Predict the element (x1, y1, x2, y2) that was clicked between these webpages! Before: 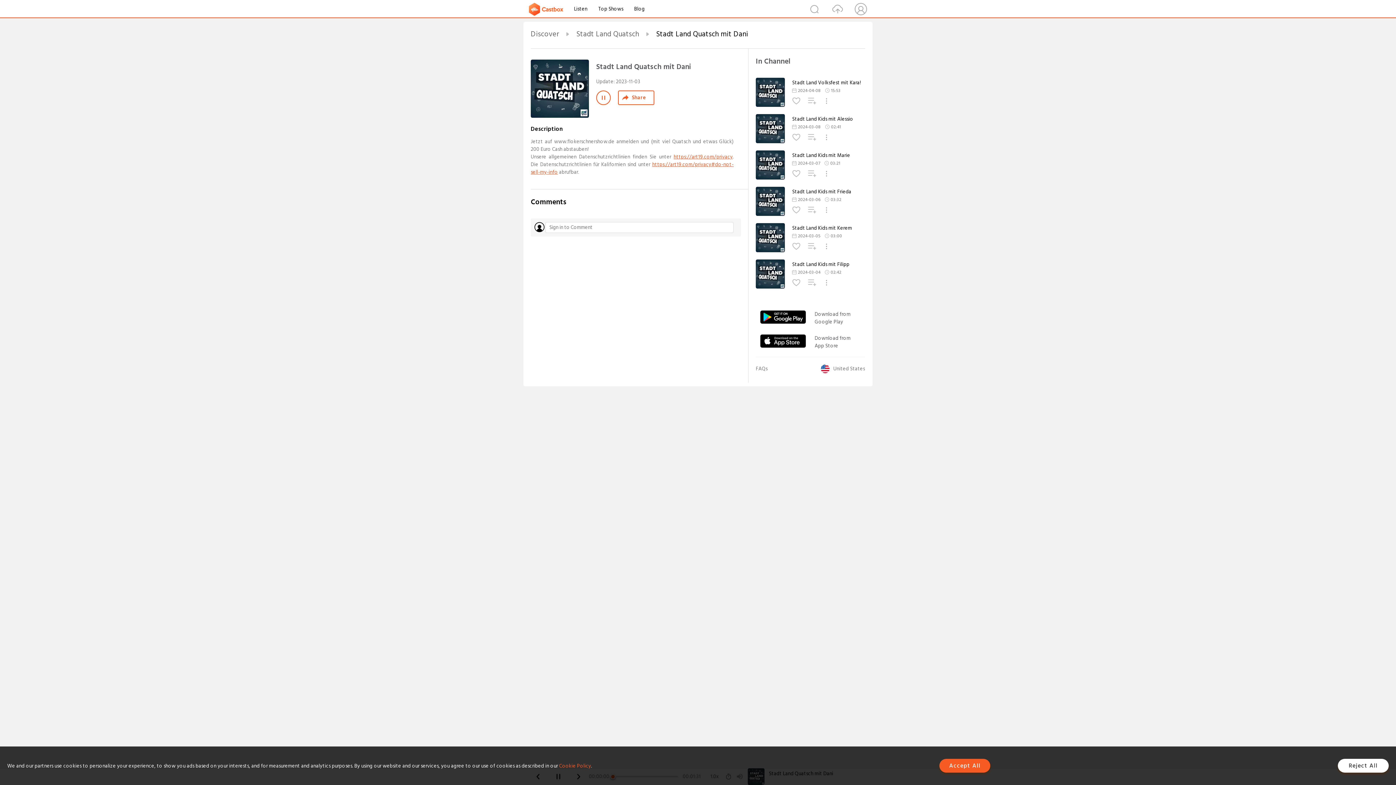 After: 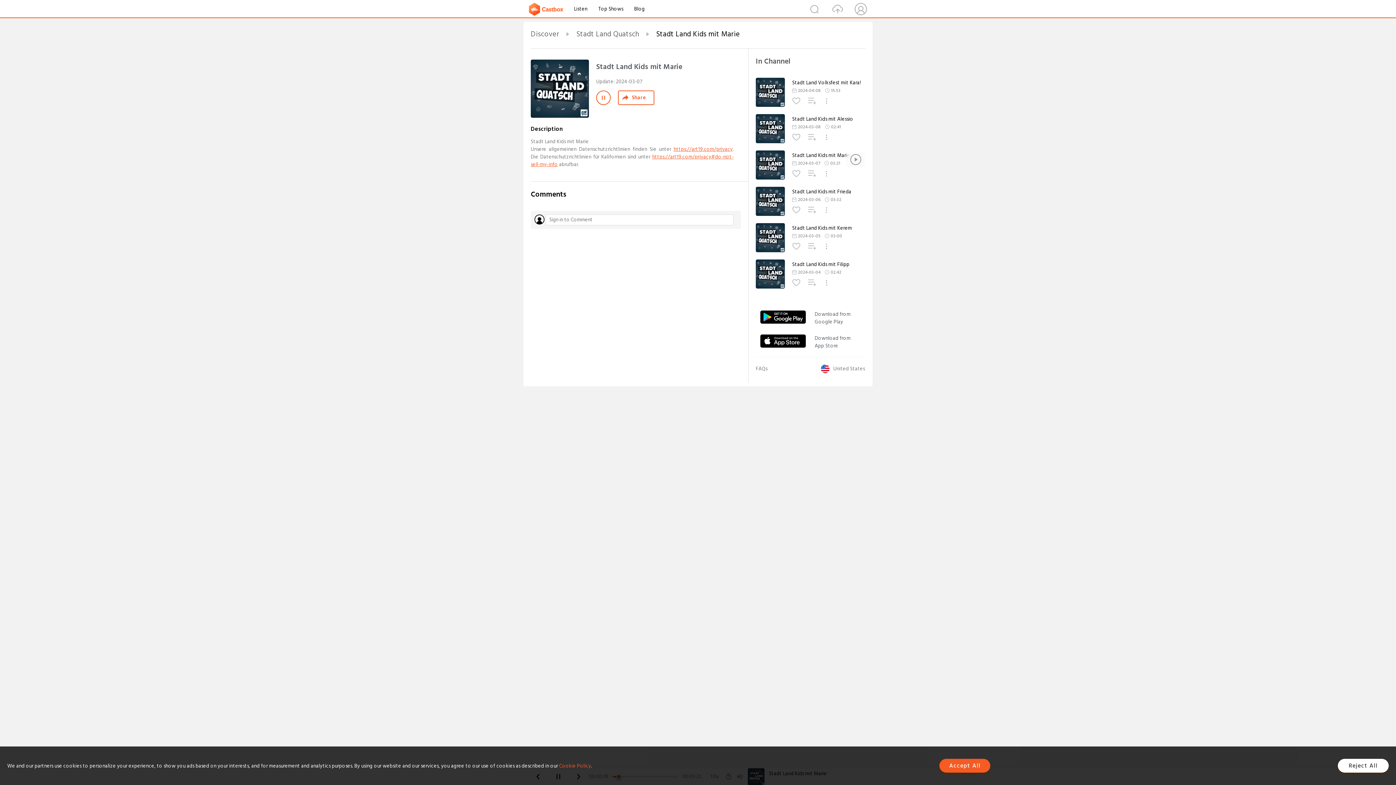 Action: bbox: (792, 152, 865, 158) label: Stadt Land Kids mit Marie